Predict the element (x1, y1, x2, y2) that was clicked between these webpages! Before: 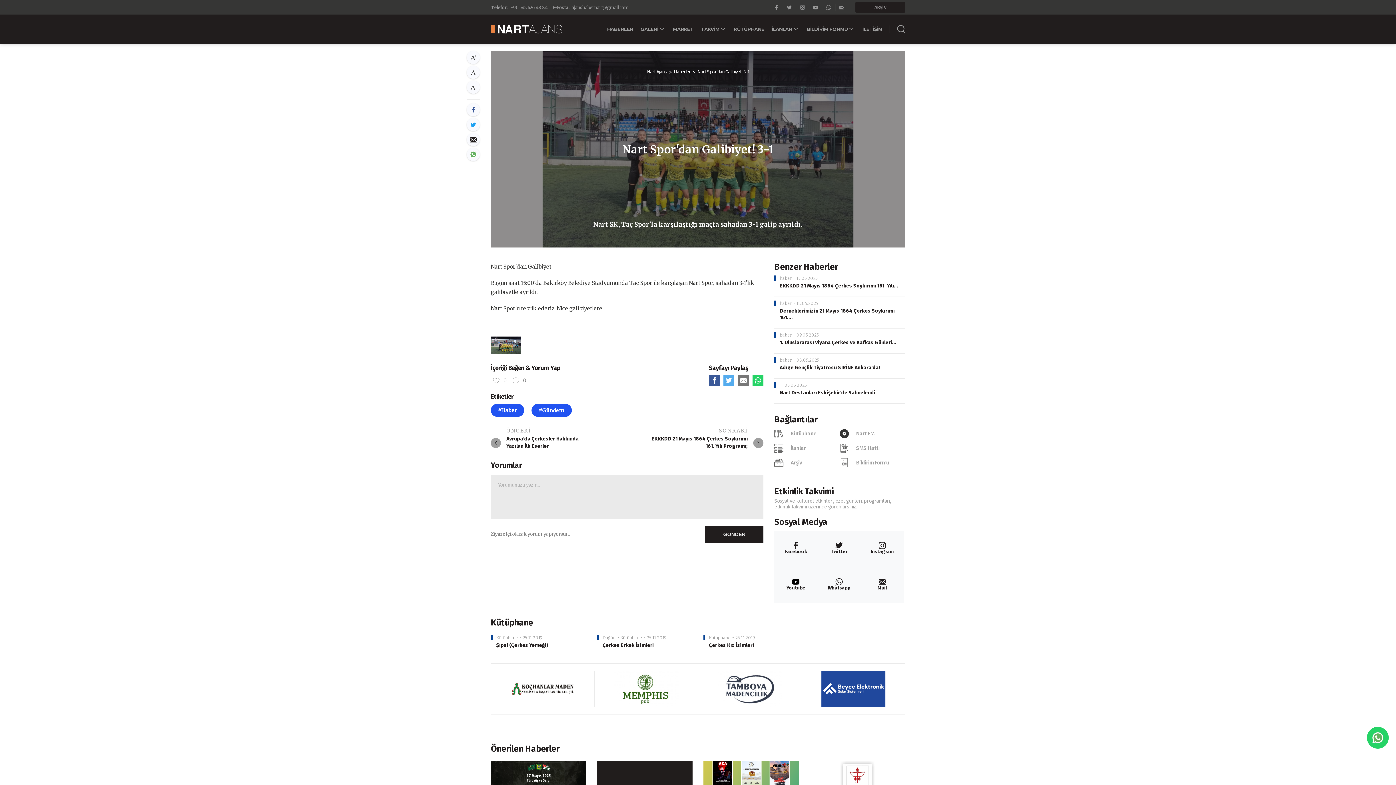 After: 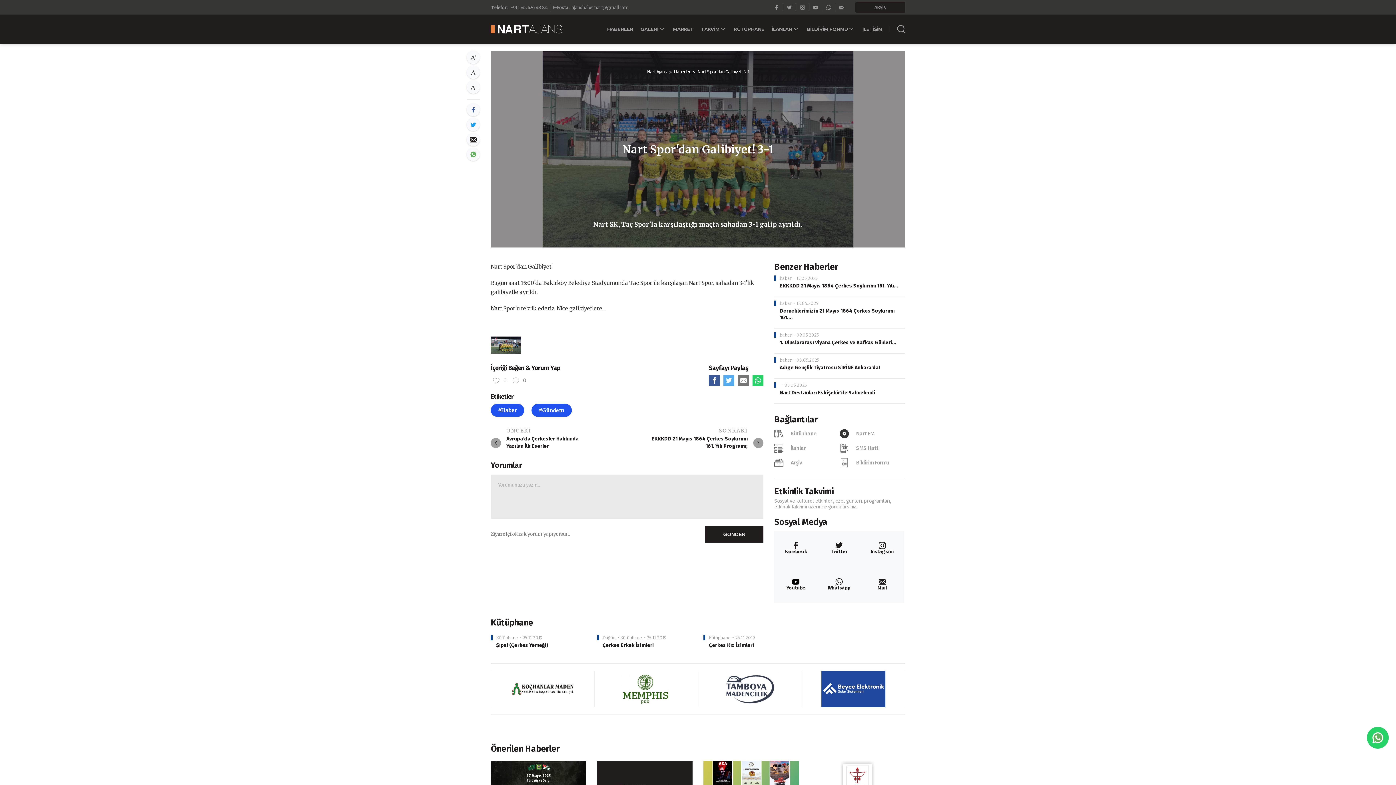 Action: label: Arşiv bbox: (774, 457, 839, 468)